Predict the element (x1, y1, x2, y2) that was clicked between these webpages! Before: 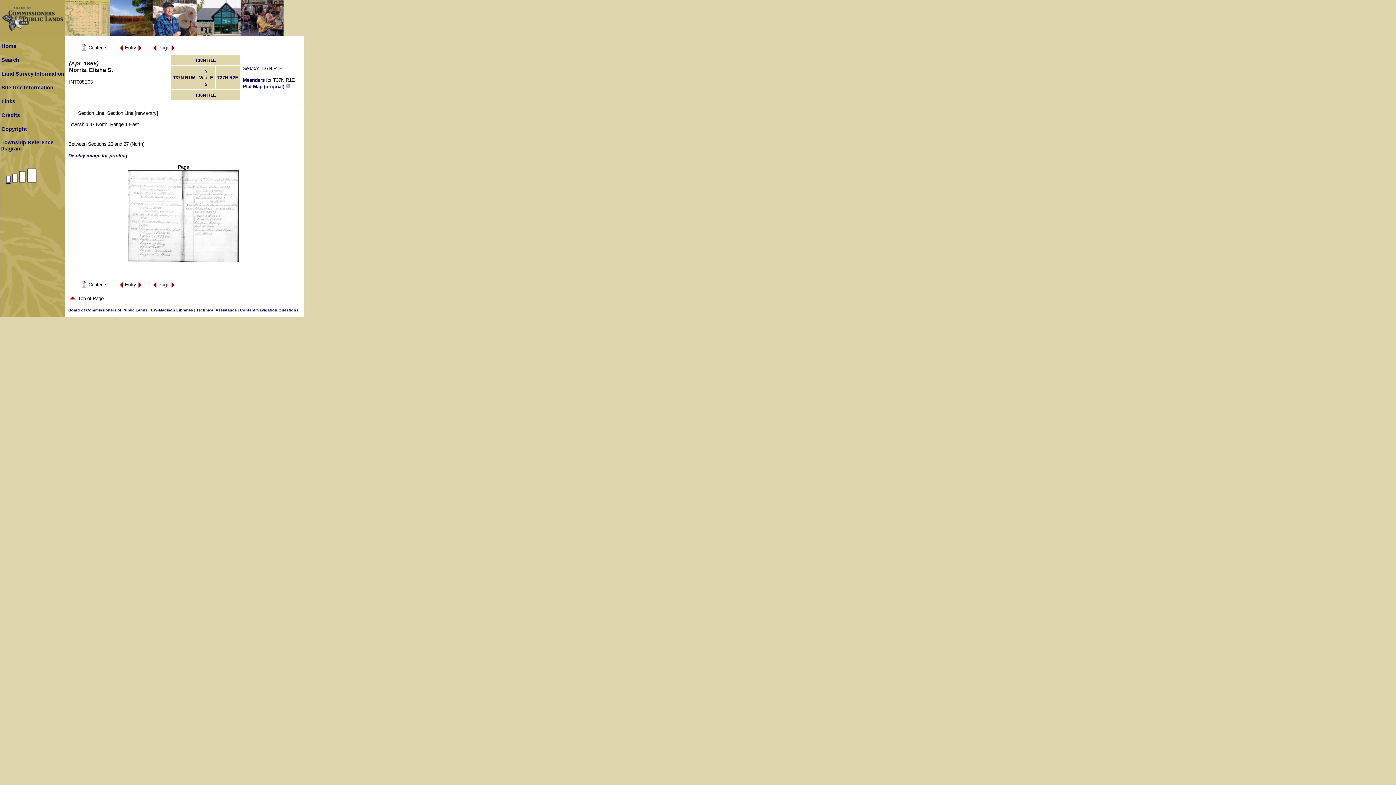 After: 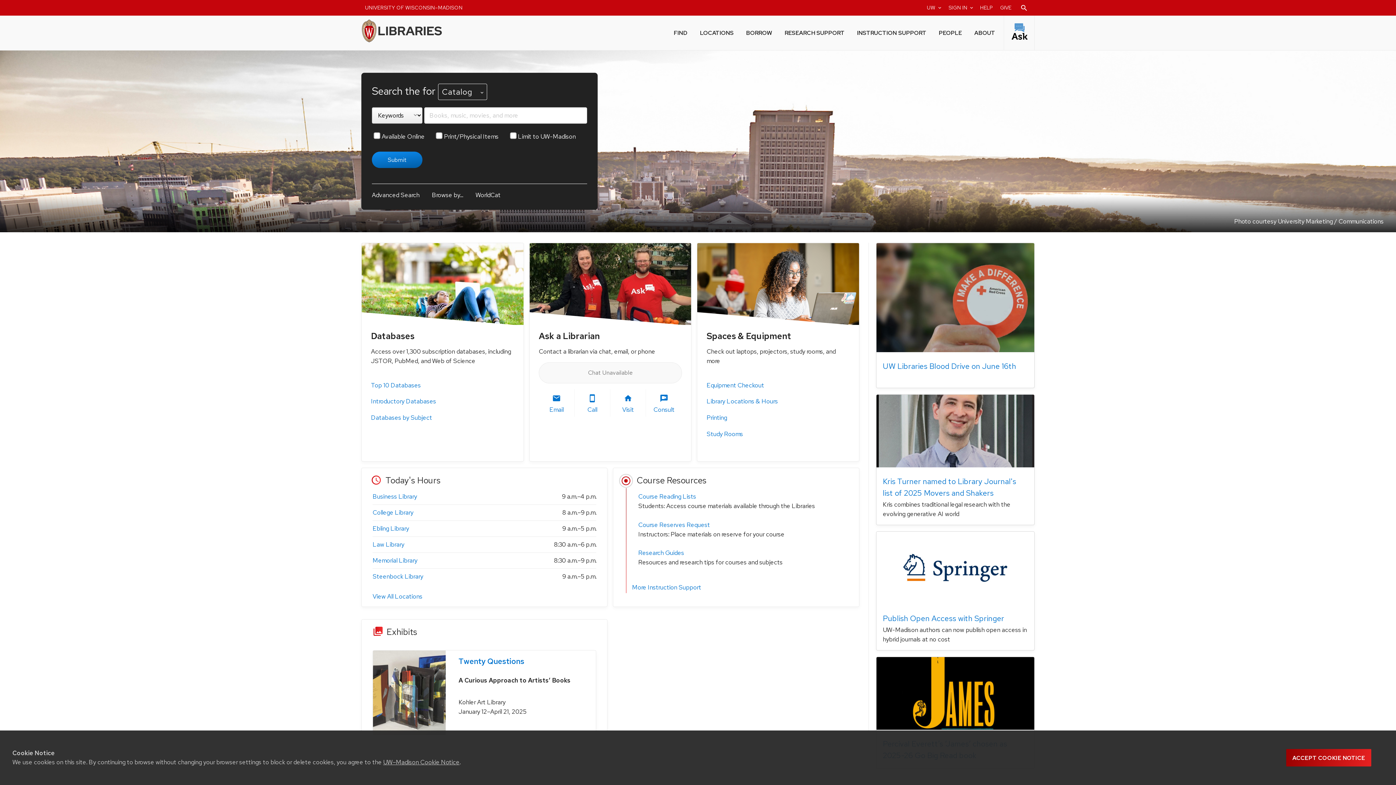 Action: label: UW-Madison Libraries bbox: (150, 307, 193, 312)